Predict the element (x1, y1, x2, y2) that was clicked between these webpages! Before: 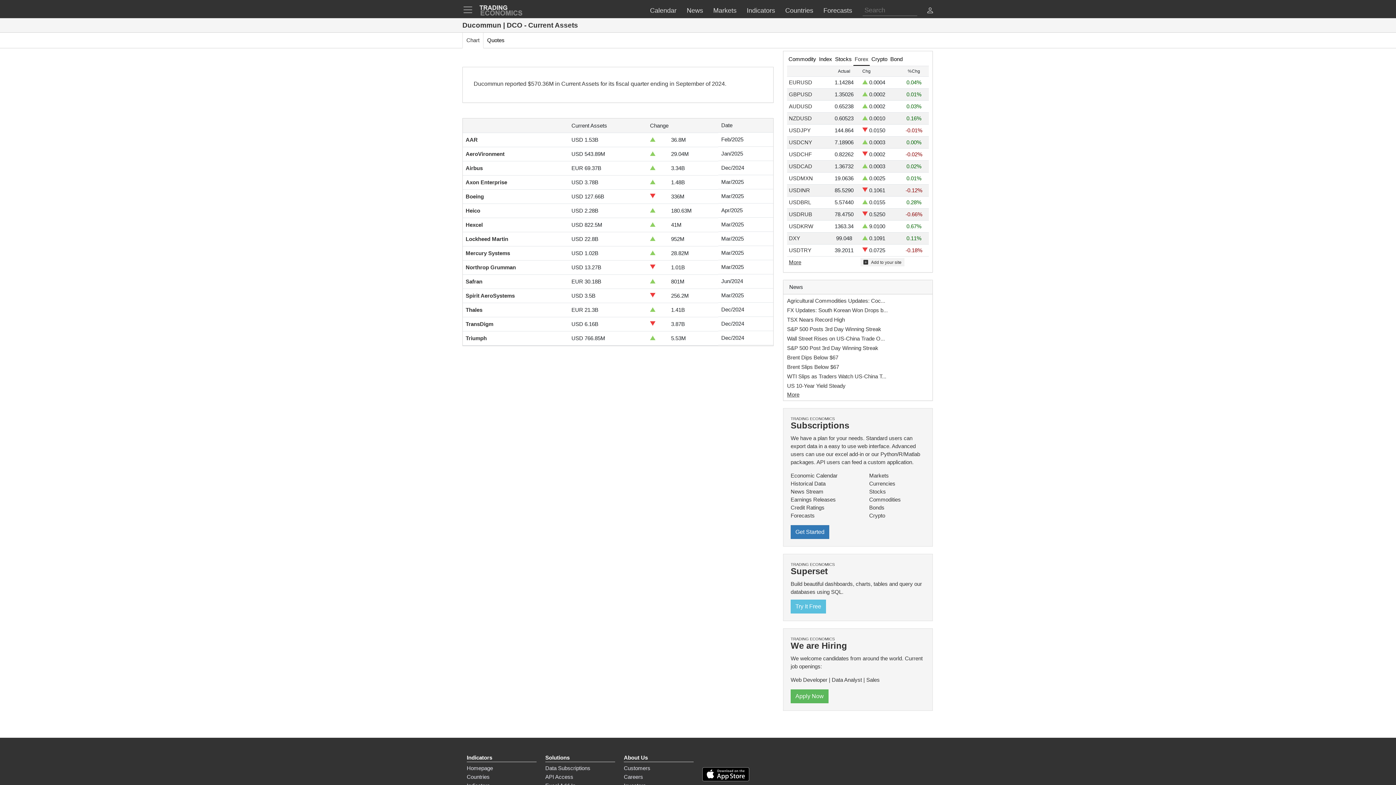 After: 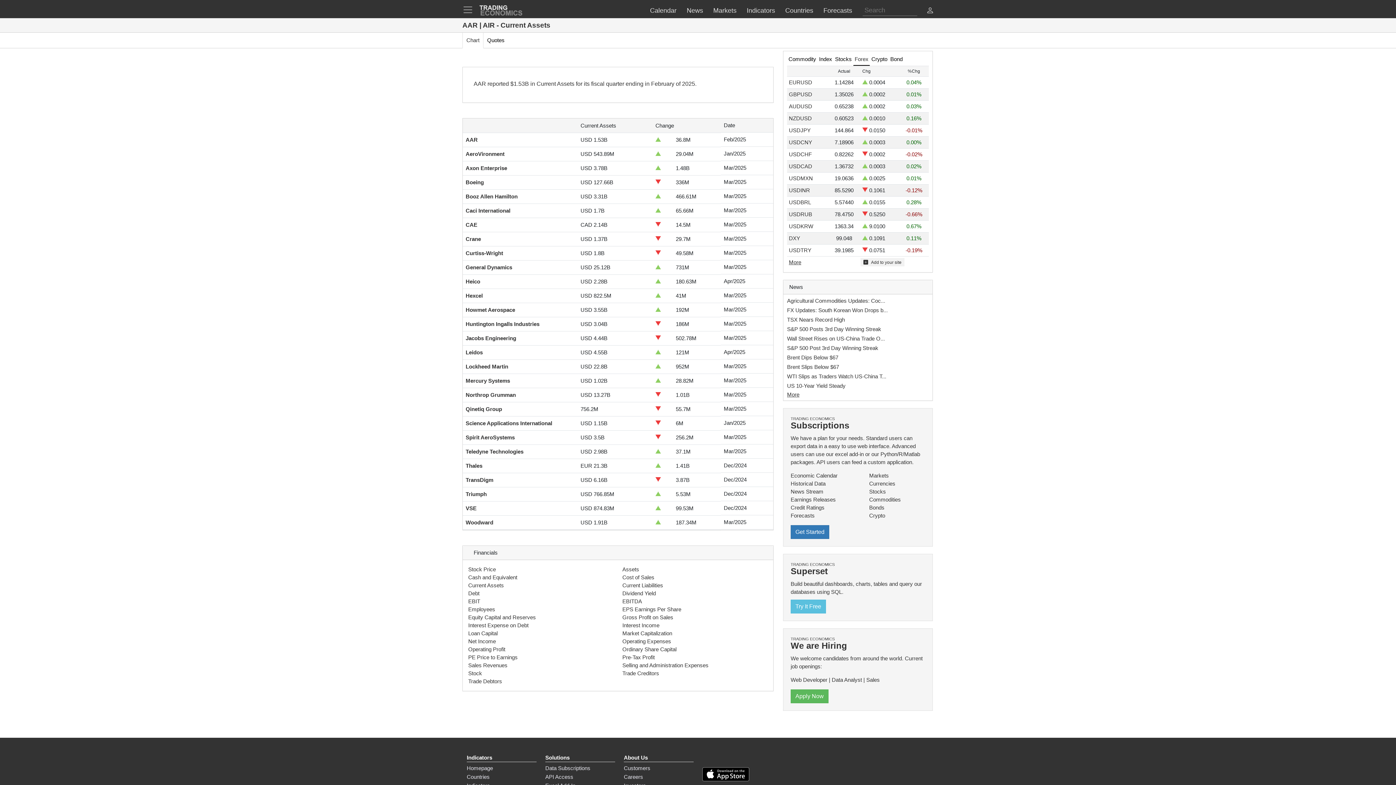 Action: bbox: (465, 136, 477, 142) label: AAR